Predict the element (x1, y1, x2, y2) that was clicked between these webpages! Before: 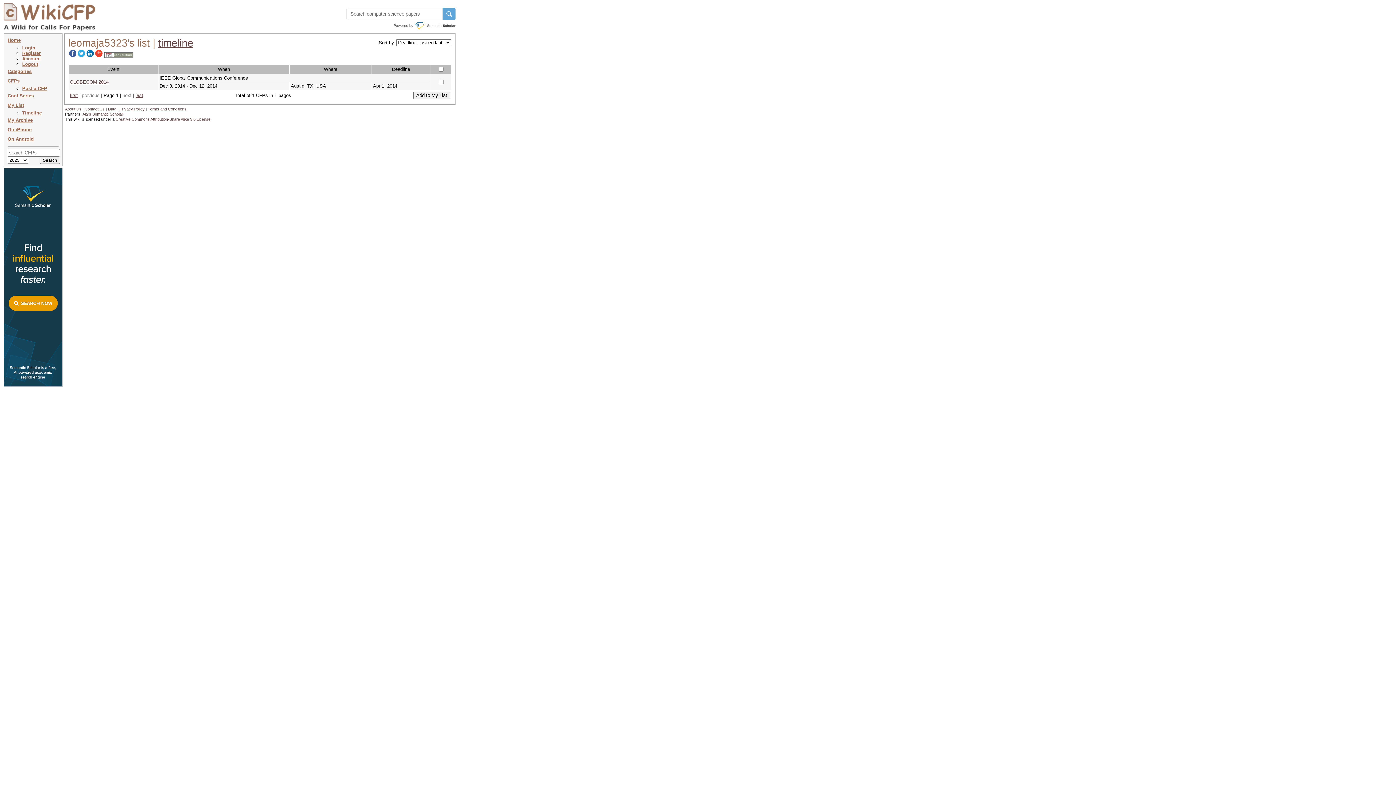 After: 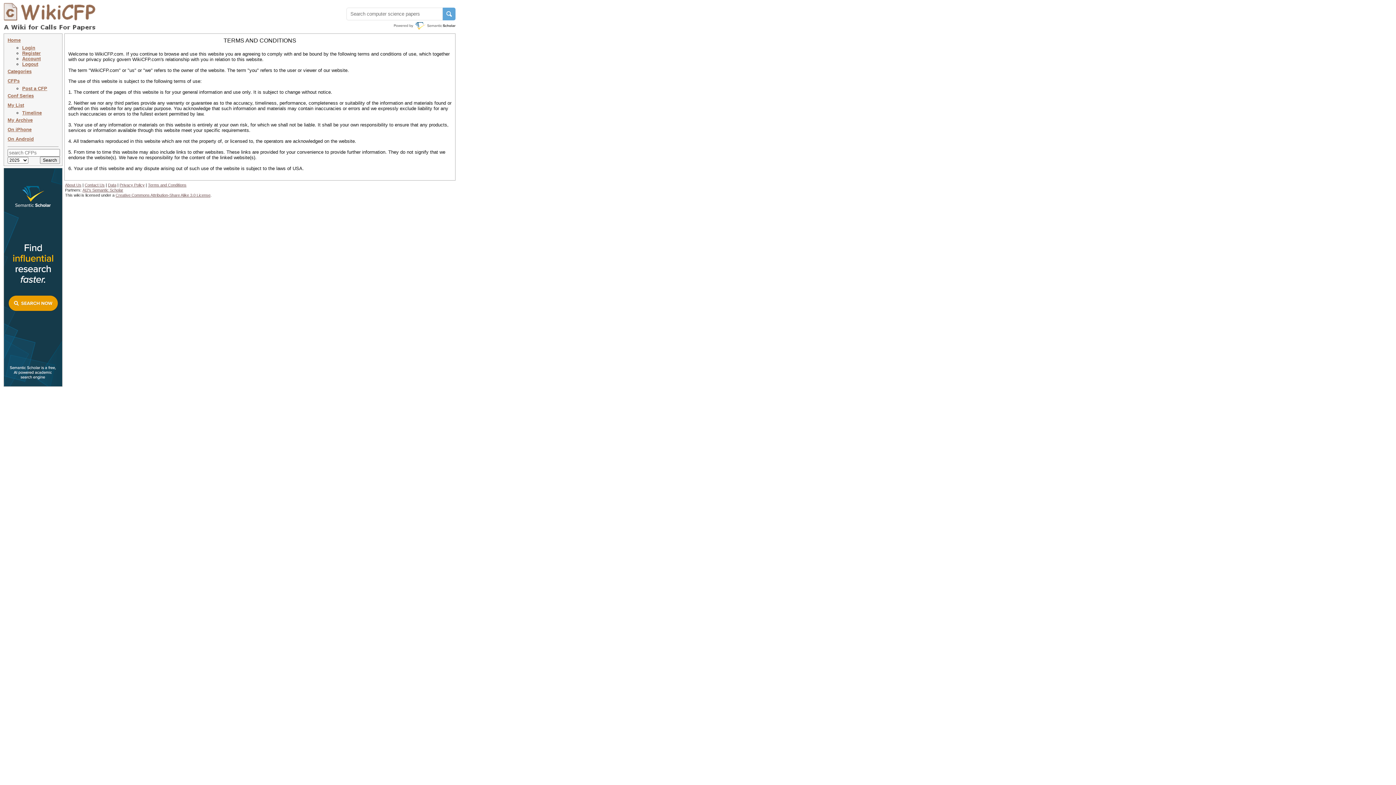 Action: bbox: (148, 106, 186, 111) label: Terms and Conditions